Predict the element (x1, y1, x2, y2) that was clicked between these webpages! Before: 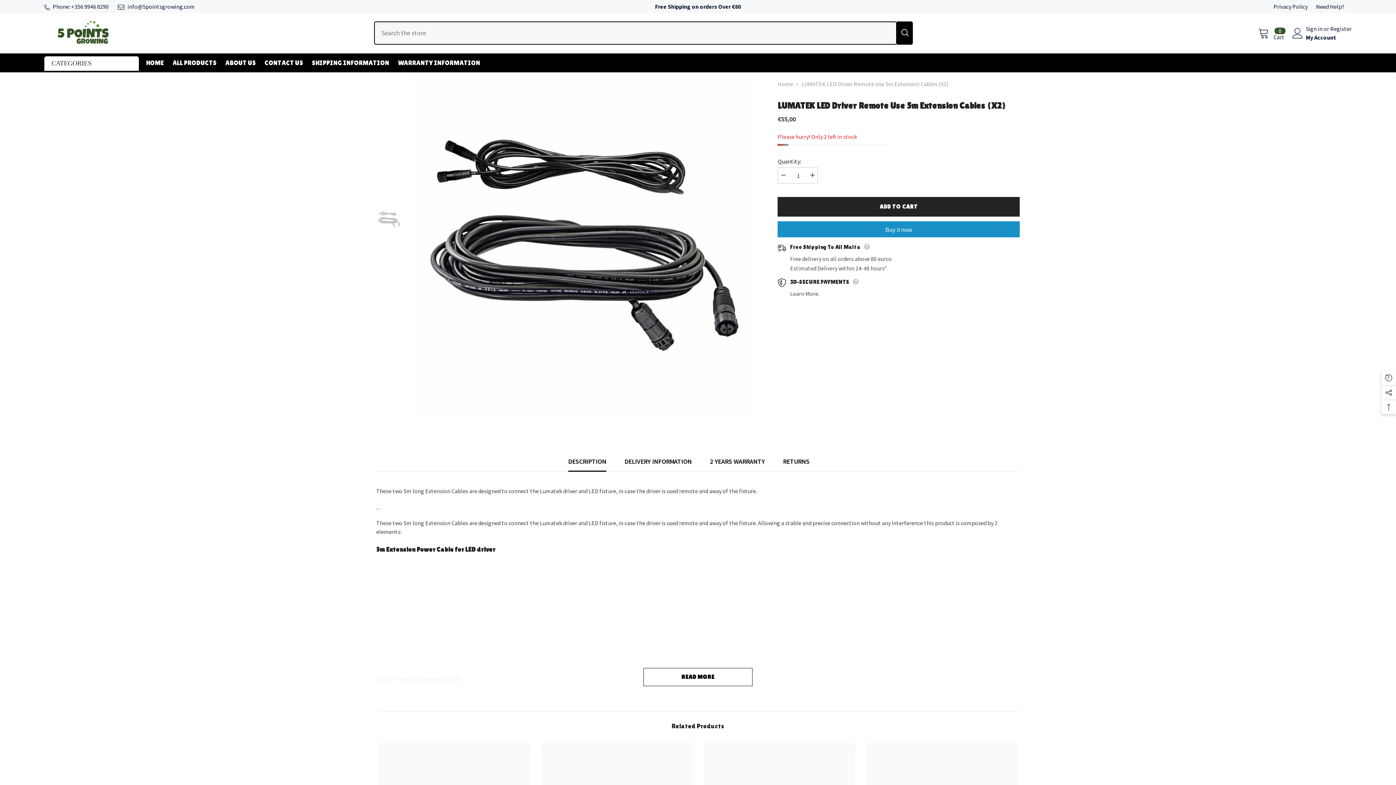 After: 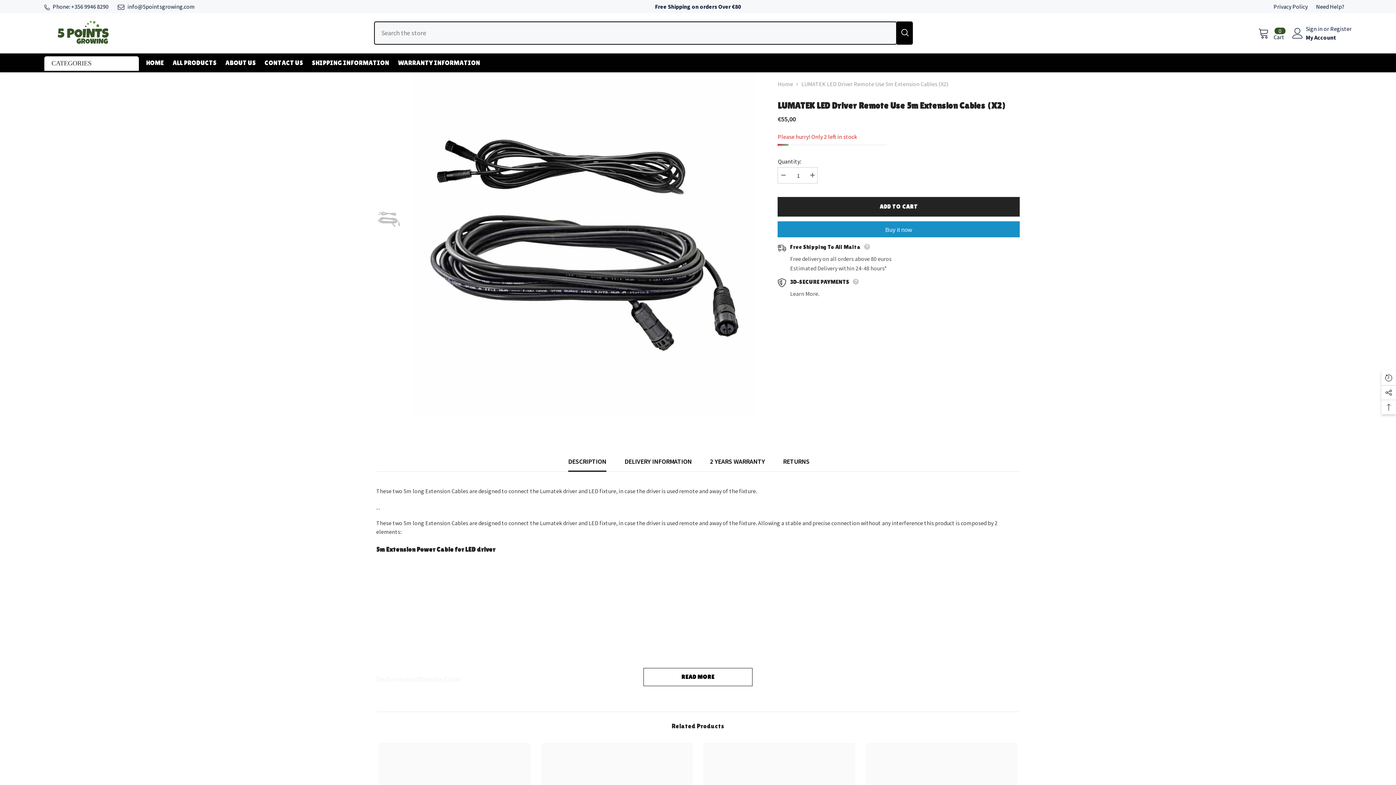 Action: bbox: (777, 167, 788, 183) label: Decrease quantity for LUMATEK LED Driver Remote Use 5m Extension Cables (x2)